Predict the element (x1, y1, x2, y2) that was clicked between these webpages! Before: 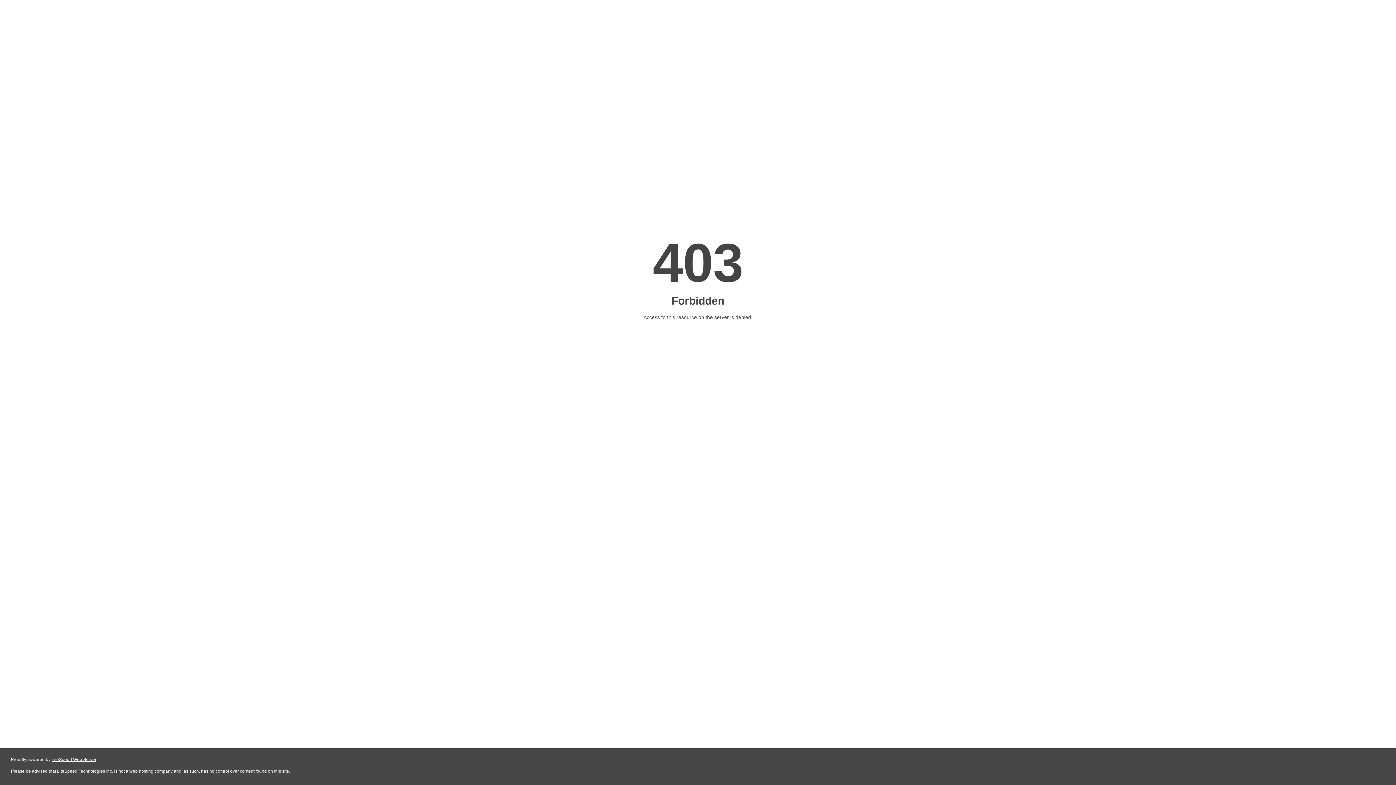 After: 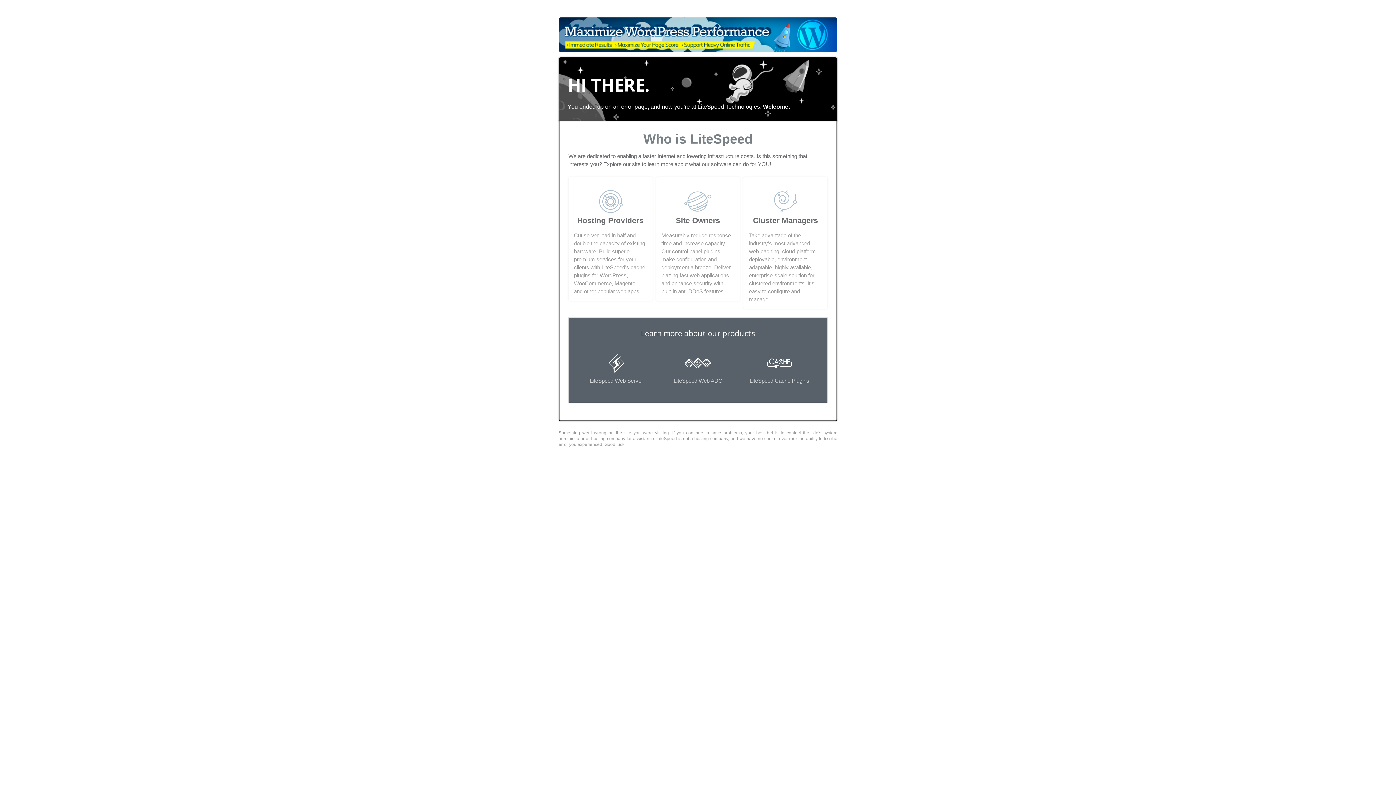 Action: bbox: (51, 757, 96, 762) label: LiteSpeed Web Server